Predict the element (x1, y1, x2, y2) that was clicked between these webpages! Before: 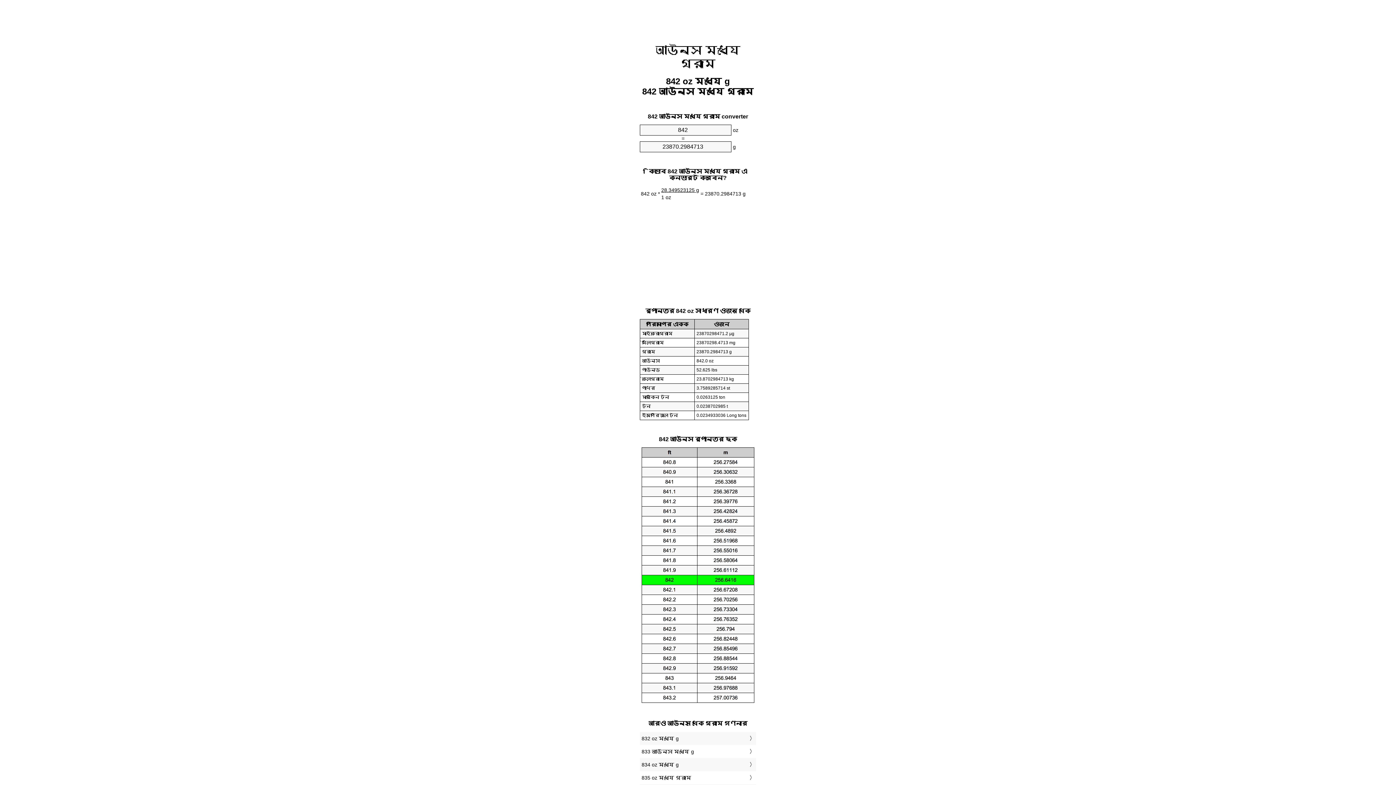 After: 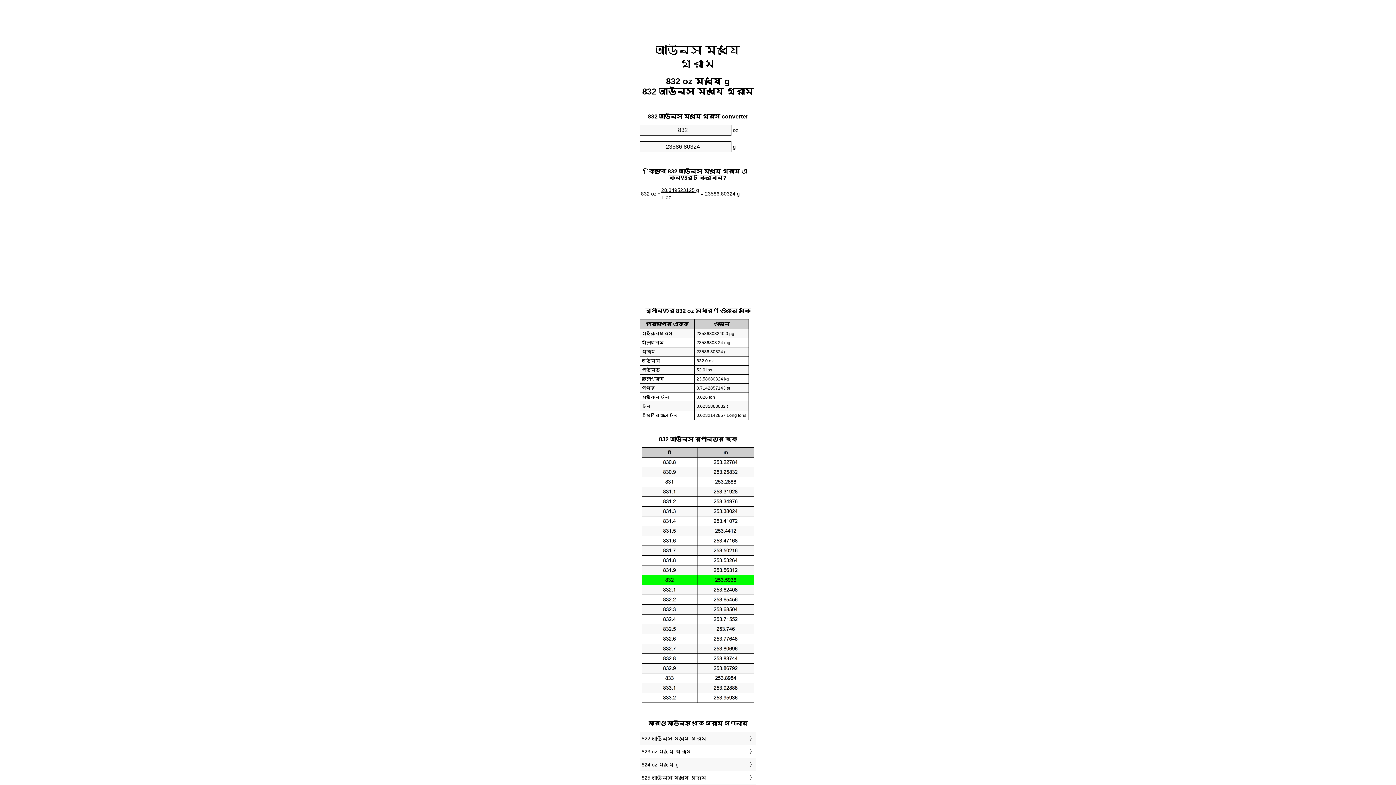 Action: bbox: (641, 734, 754, 743) label: 832 oz মধ্যে g